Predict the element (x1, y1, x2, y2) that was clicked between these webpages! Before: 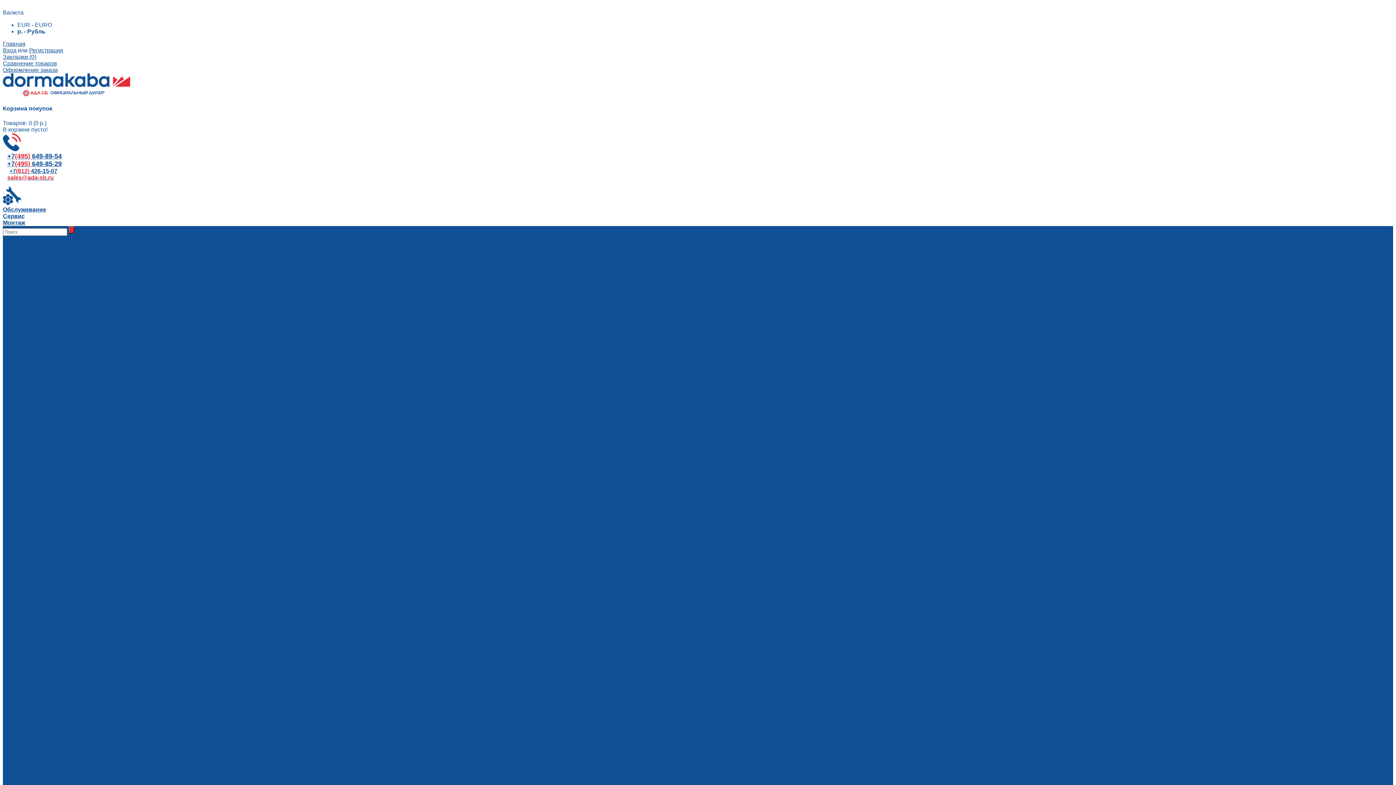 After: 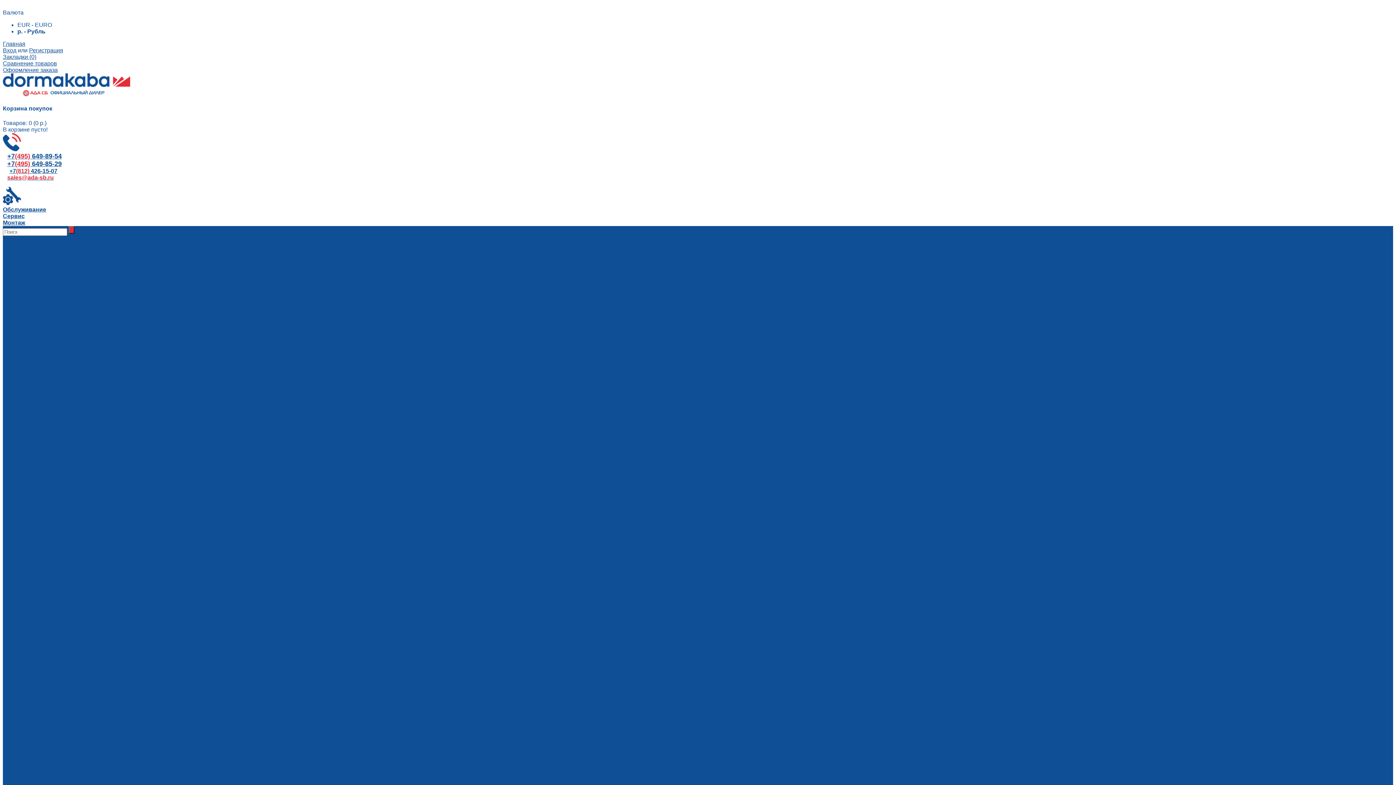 Action: label: Фурнитура STUDIO Rondo bbox: (61, 693, 132, 699)